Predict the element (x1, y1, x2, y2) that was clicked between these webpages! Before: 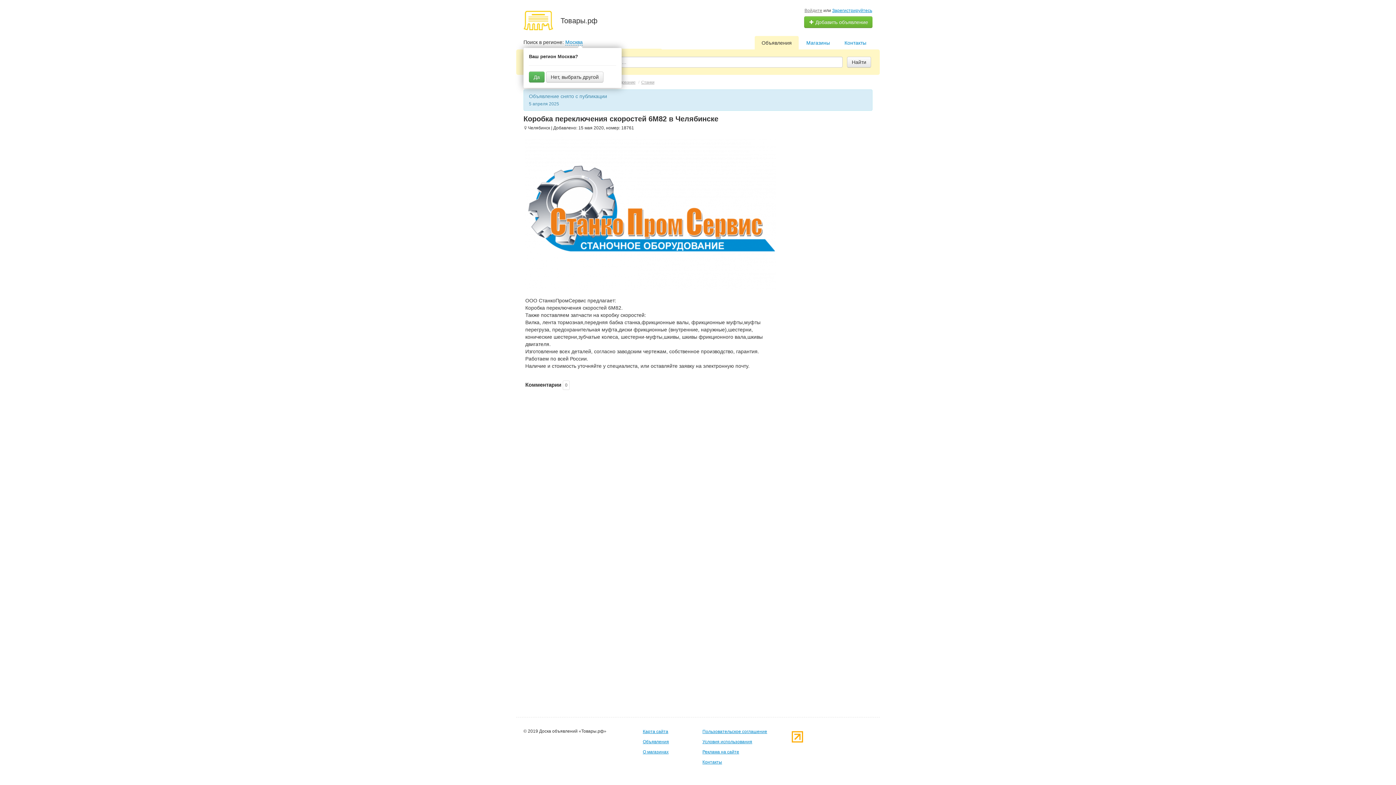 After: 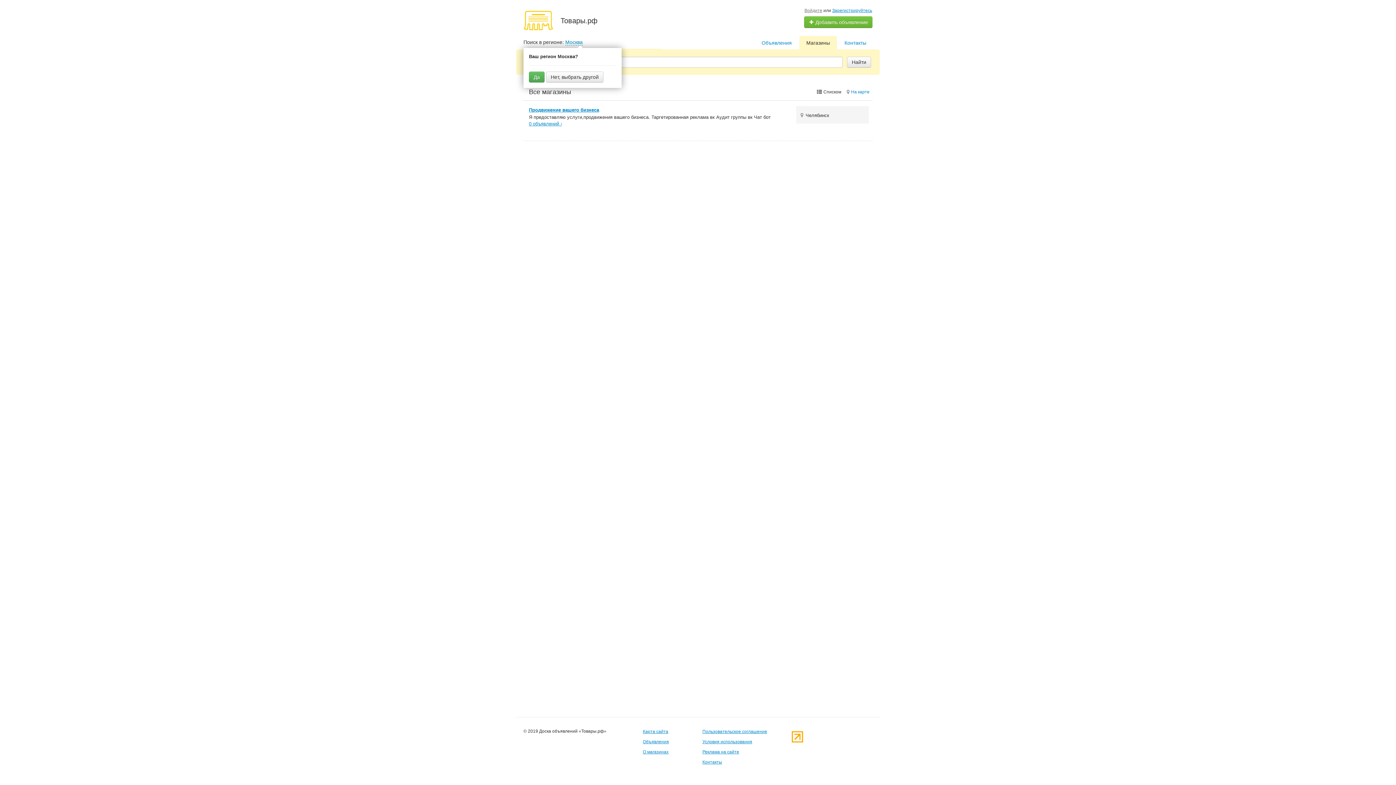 Action: label: Магазины bbox: (799, 36, 837, 49)